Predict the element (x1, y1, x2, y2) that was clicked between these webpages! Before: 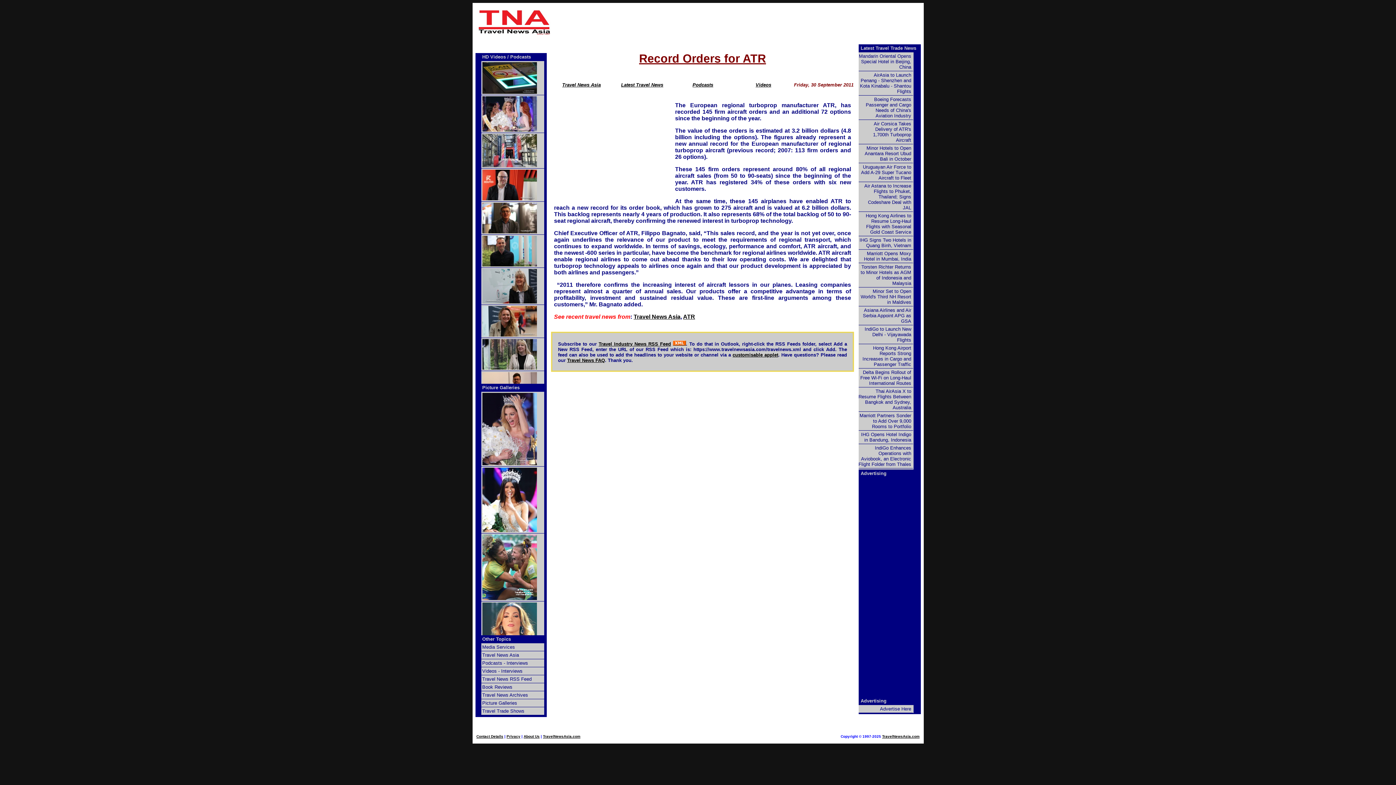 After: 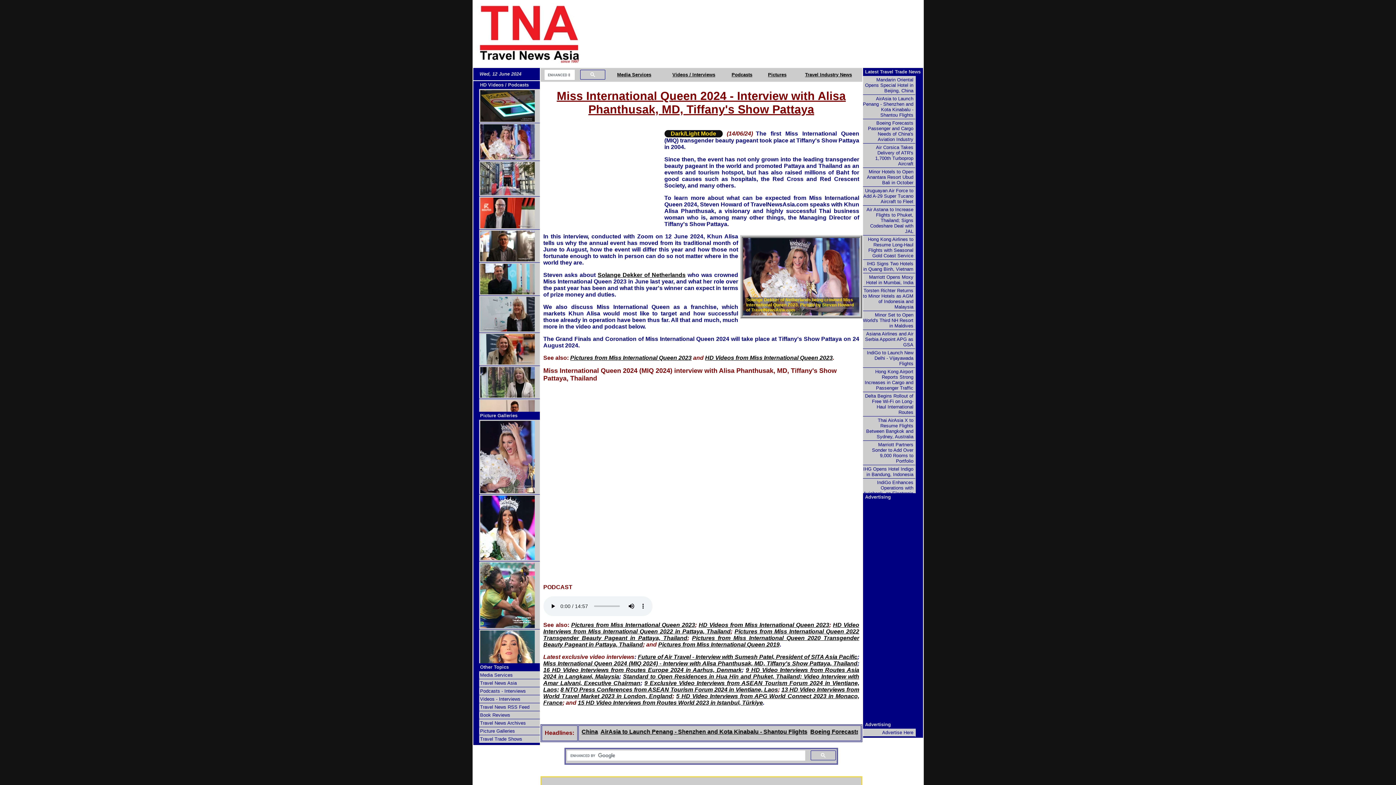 Action: bbox: (480, 95, 544, 133)